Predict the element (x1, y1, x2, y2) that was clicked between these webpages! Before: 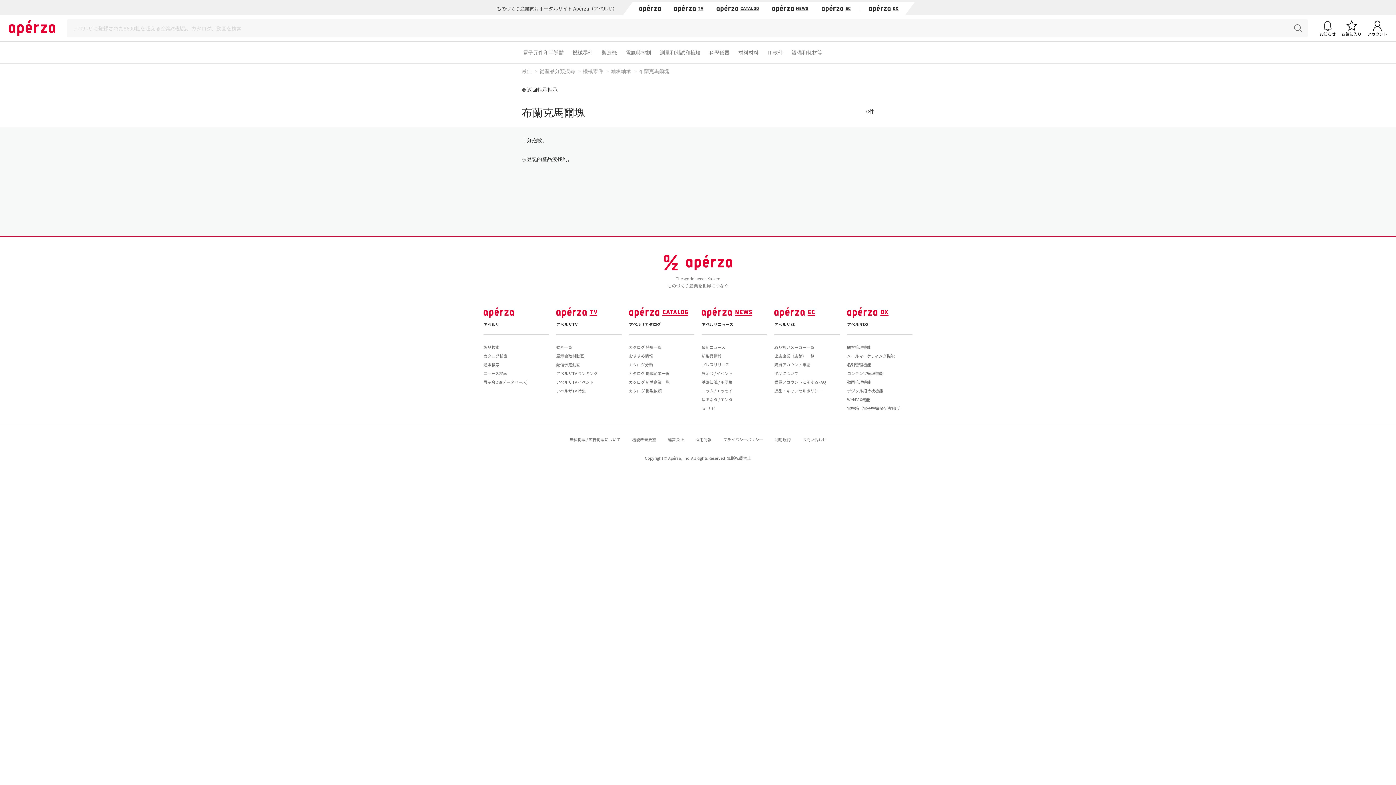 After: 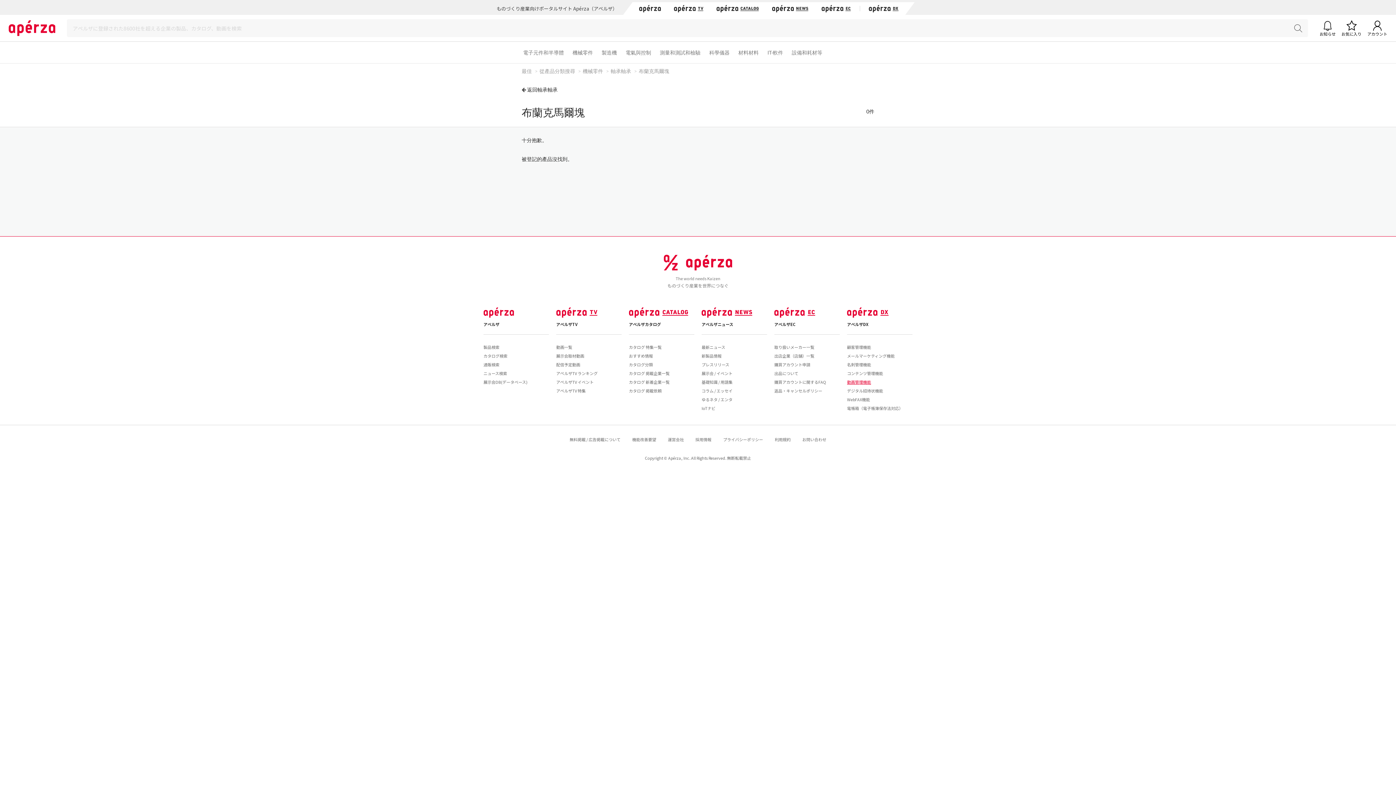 Action: label: 動画管理機能 bbox: (847, 379, 912, 385)